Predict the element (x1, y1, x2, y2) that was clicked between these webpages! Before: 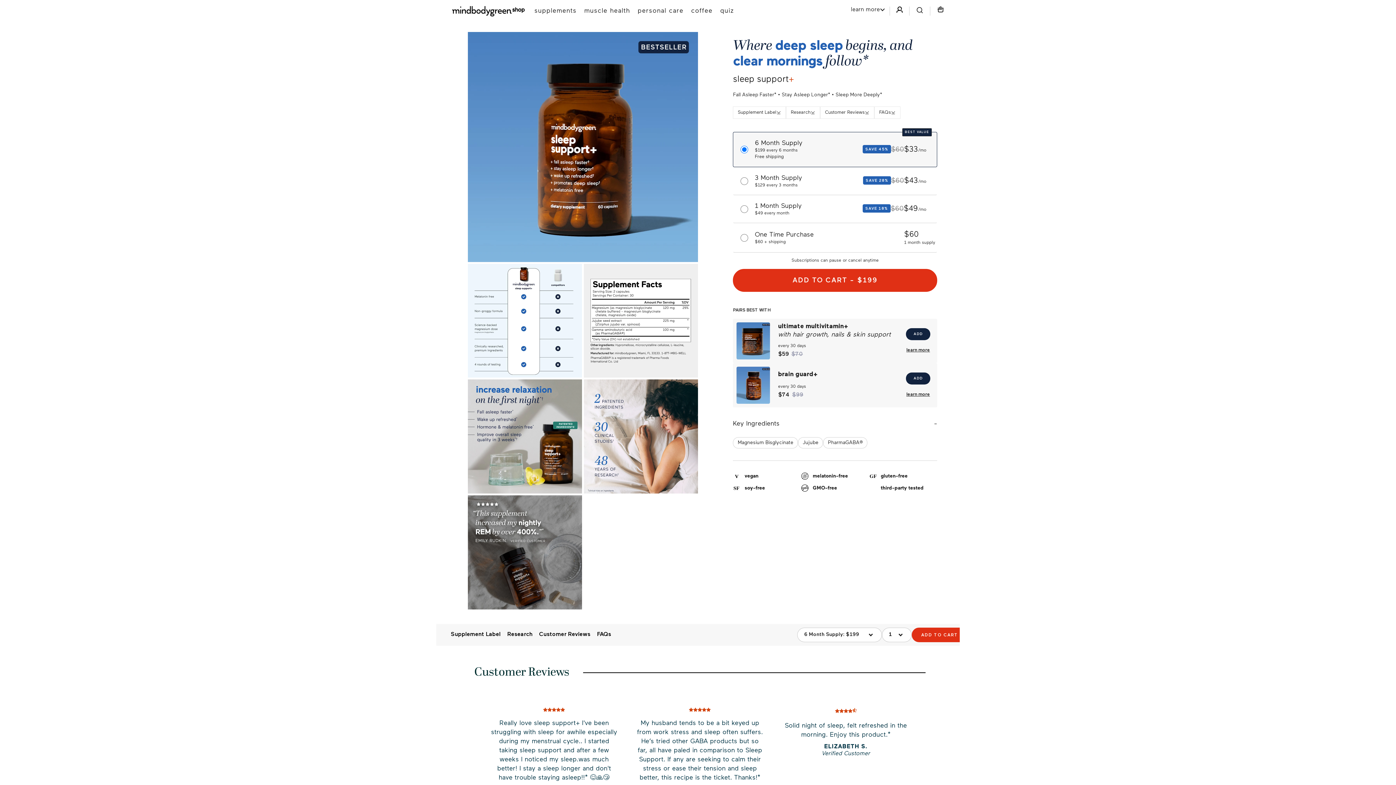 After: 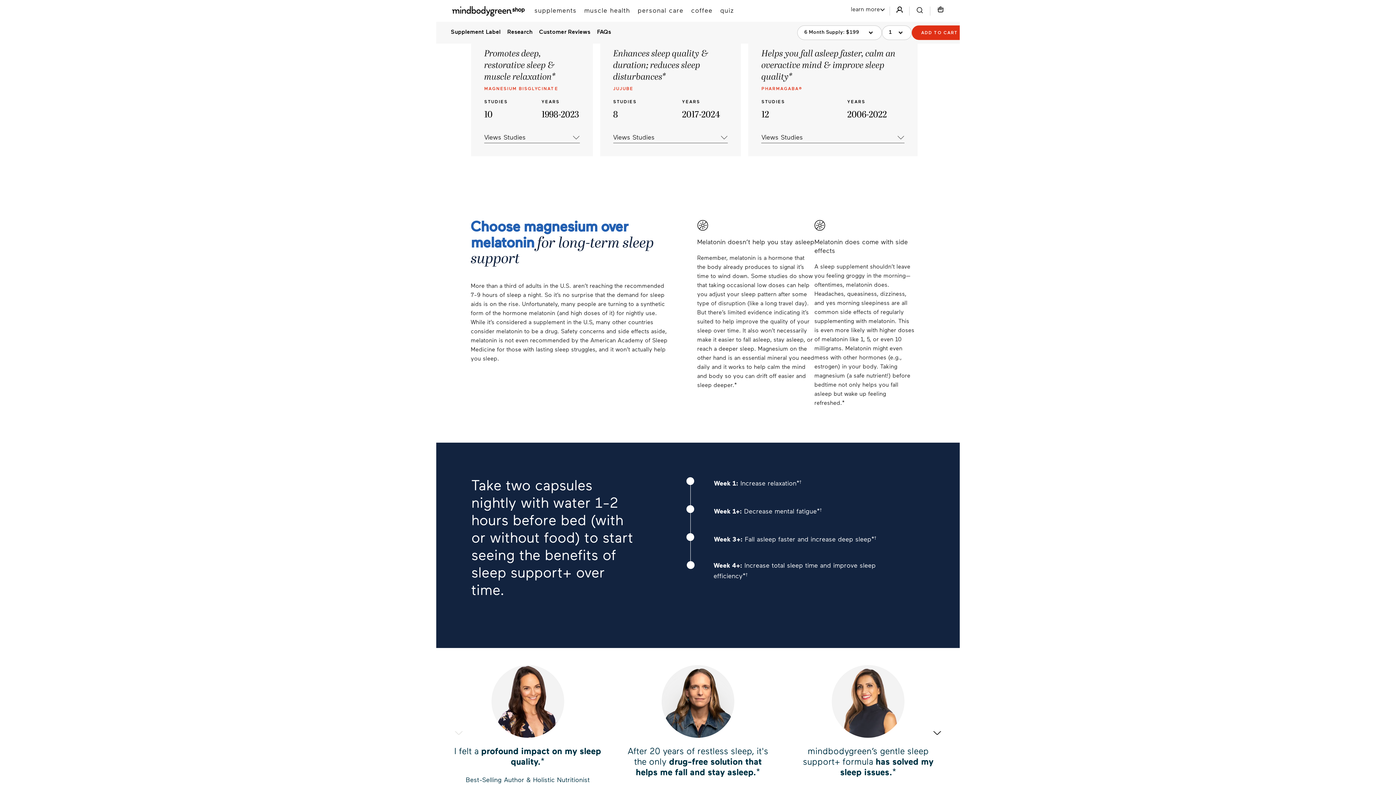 Action: bbox: (786, 106, 820, 118) label: Research